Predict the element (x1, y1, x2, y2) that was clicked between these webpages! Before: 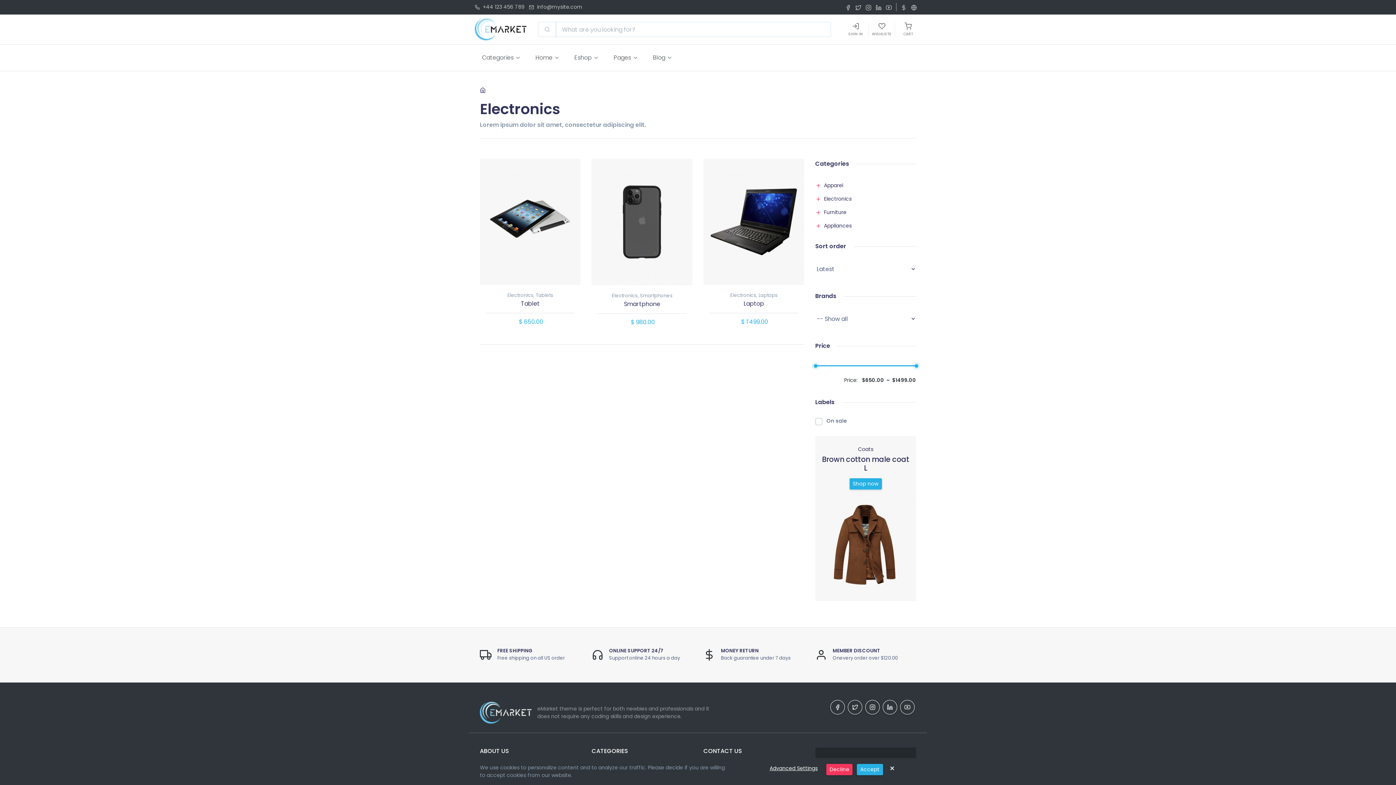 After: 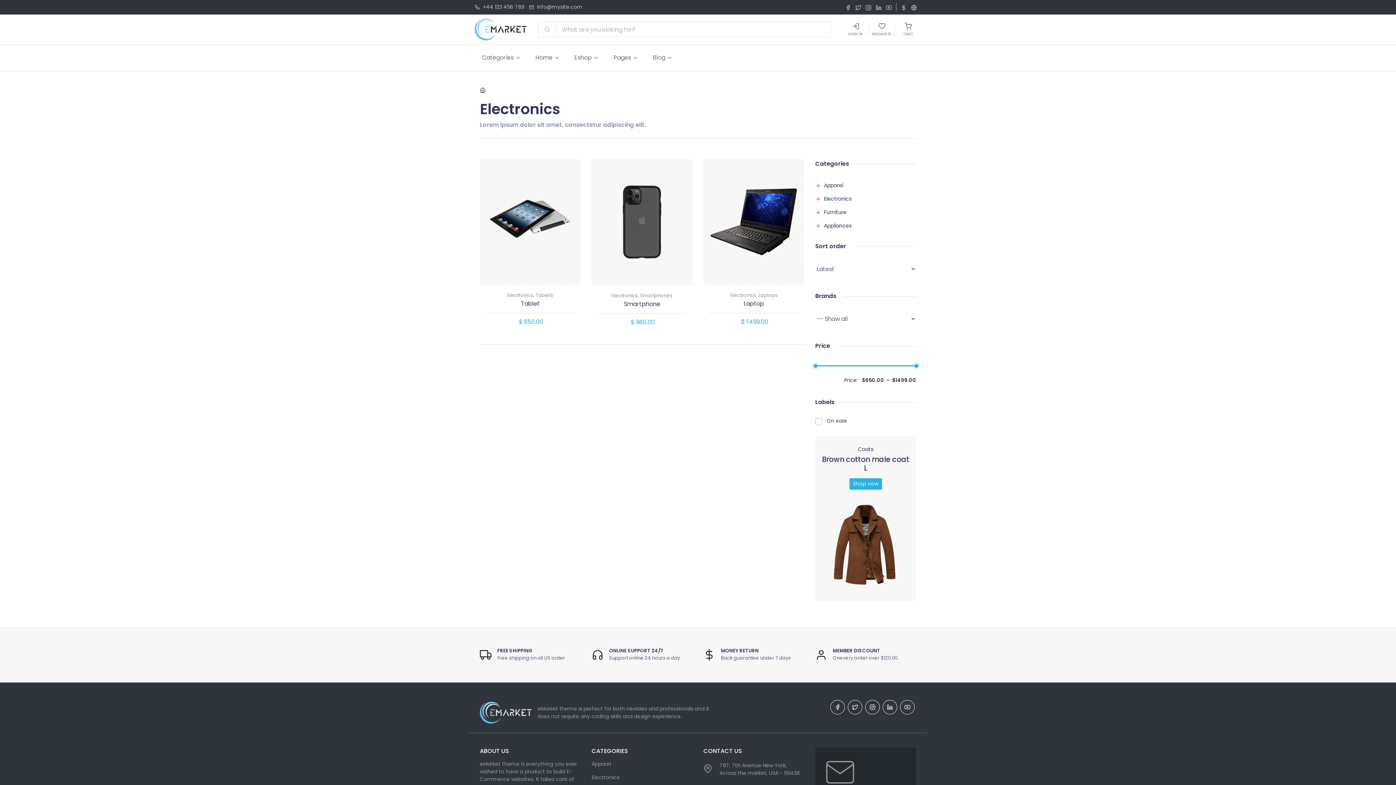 Action: label: × bbox: (887, 764, 896, 773)